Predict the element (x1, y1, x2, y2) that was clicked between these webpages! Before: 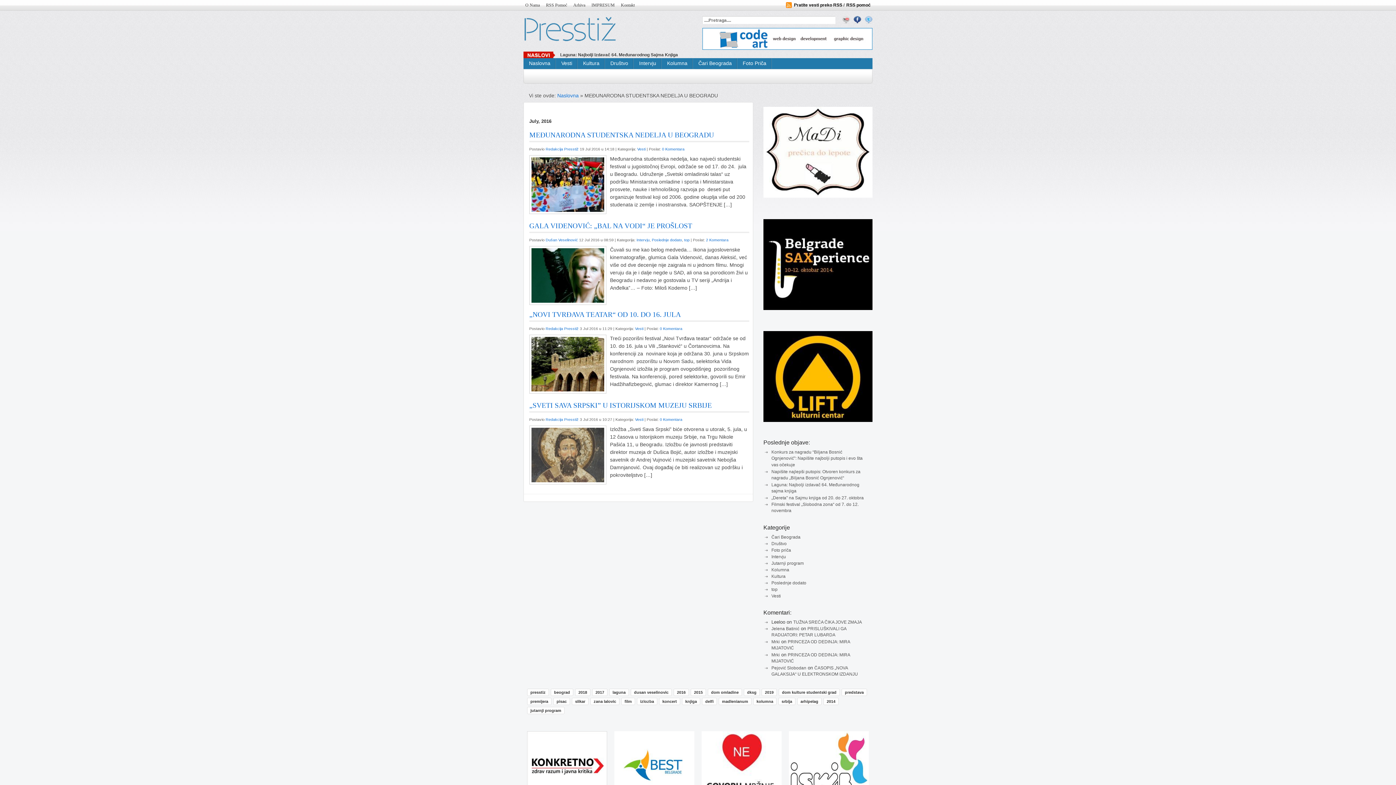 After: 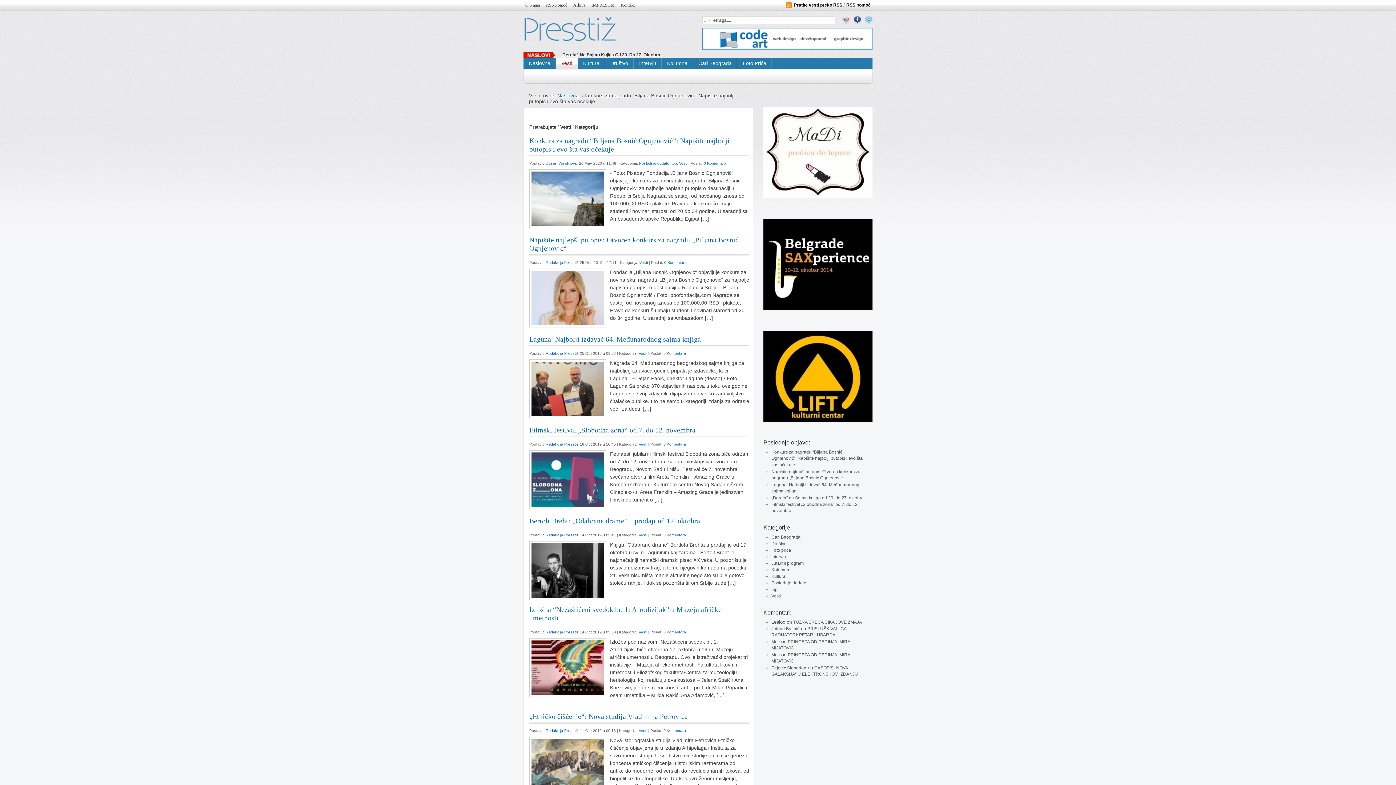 Action: bbox: (771, 593, 781, 598) label: Vesti